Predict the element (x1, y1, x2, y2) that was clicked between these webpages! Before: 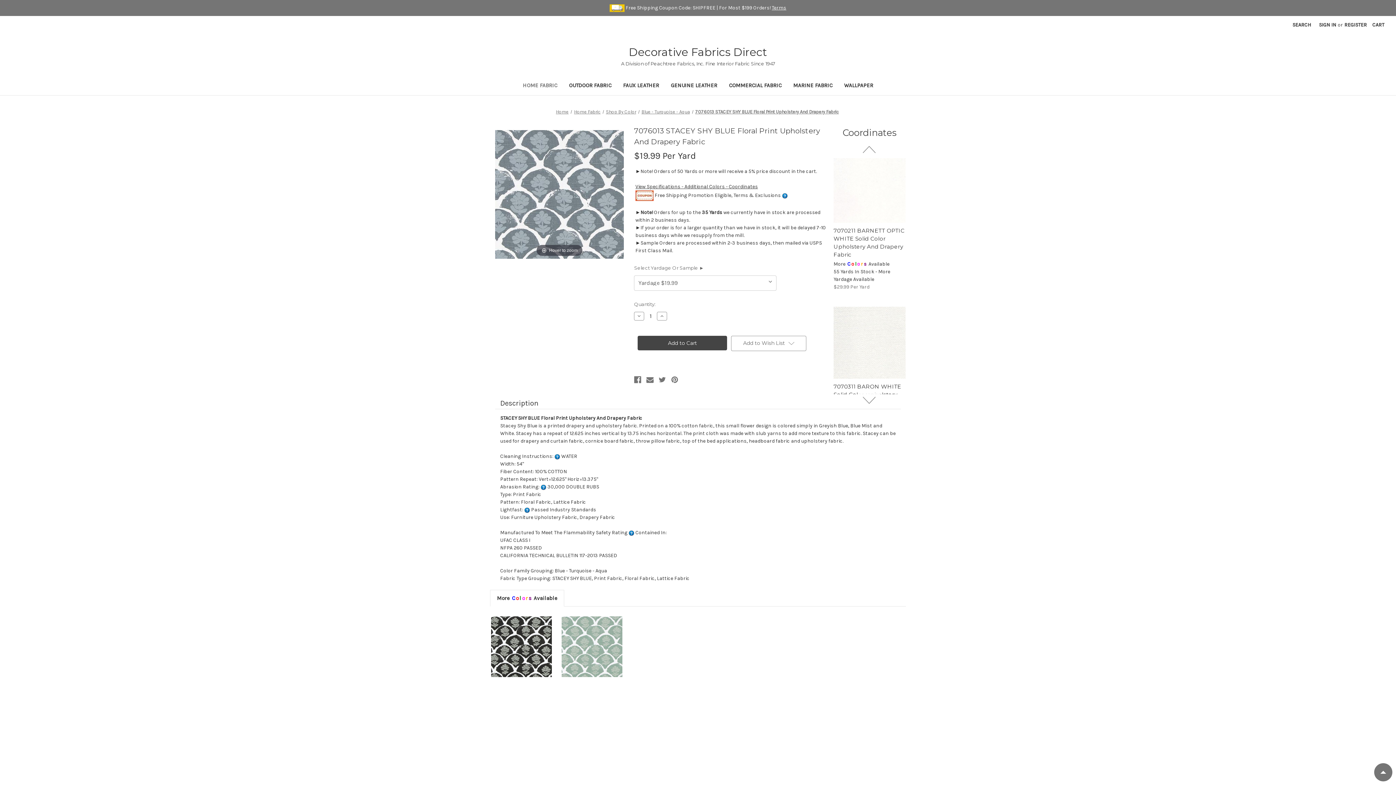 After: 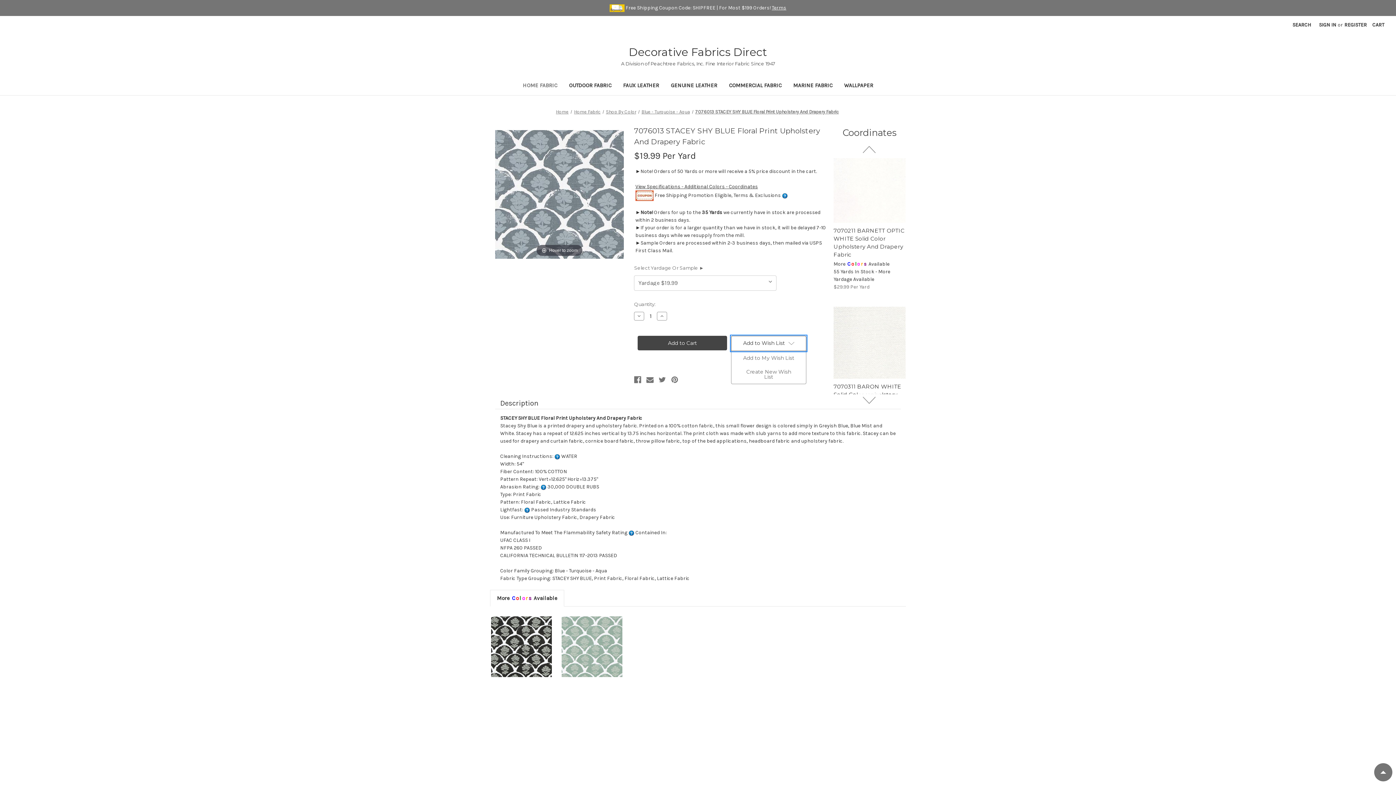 Action: bbox: (731, 336, 806, 351) label: Add to Wish List